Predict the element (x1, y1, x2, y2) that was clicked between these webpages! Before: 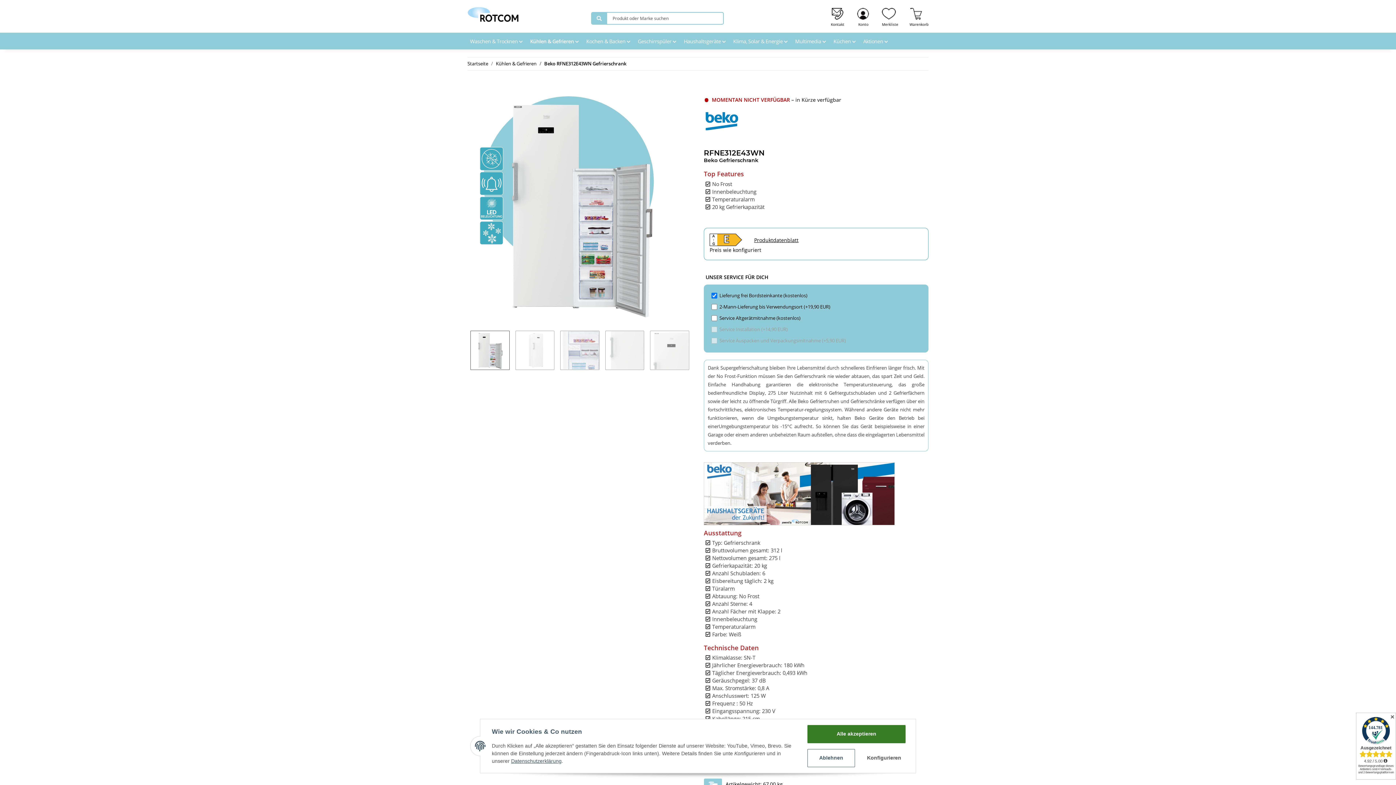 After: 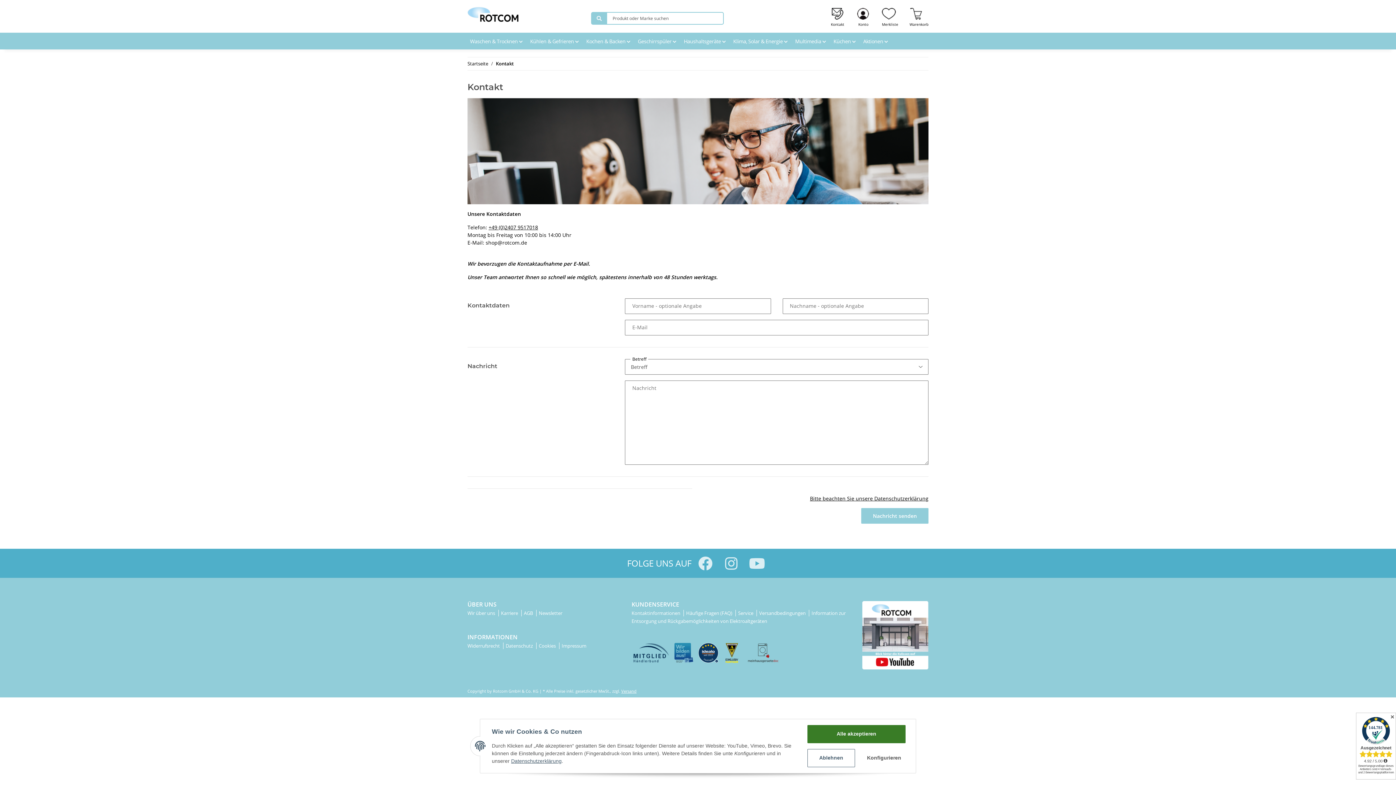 Action: bbox: (825, 0, 850, 31) label: Kontakt